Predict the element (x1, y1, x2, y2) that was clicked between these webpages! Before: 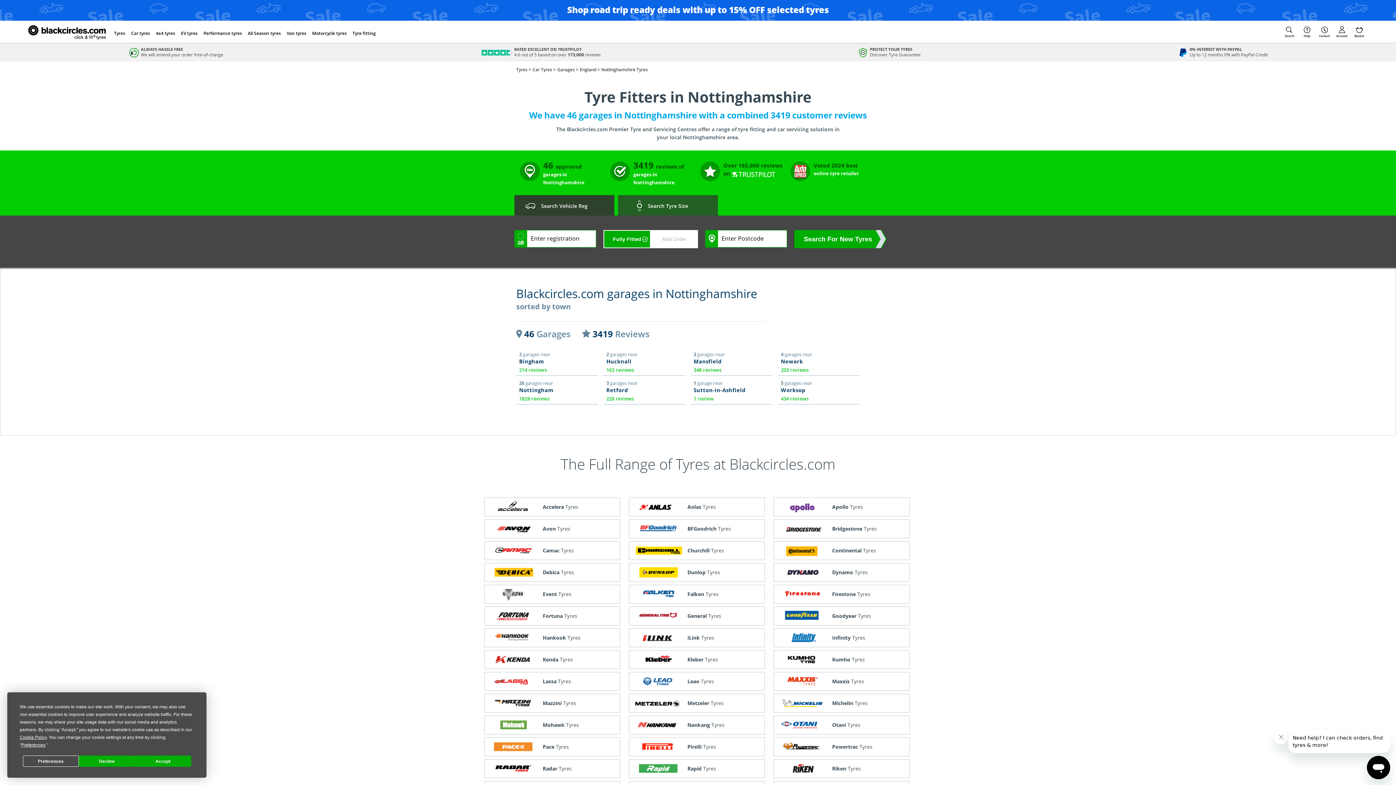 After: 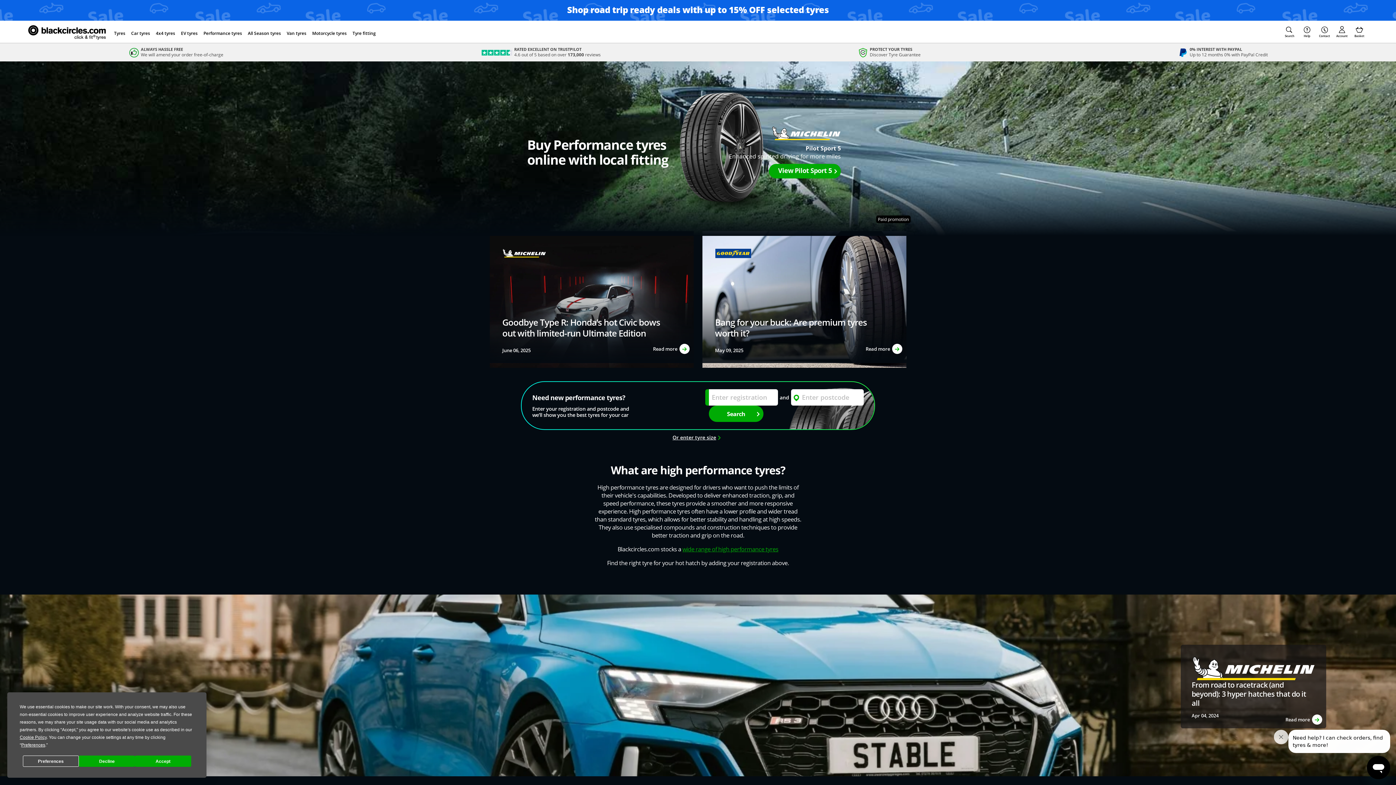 Action: bbox: (200, 26, 245, 40) label: Go to the performance tyres page